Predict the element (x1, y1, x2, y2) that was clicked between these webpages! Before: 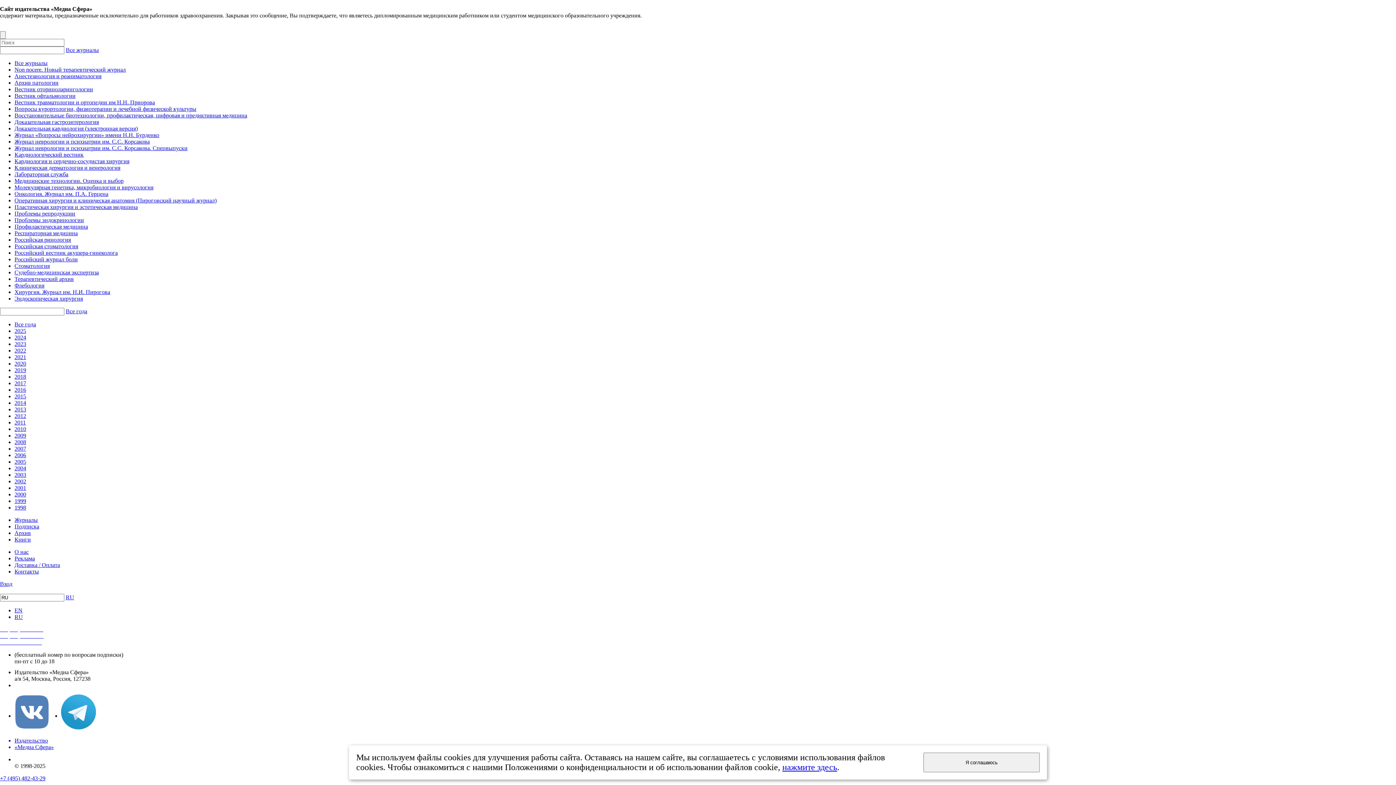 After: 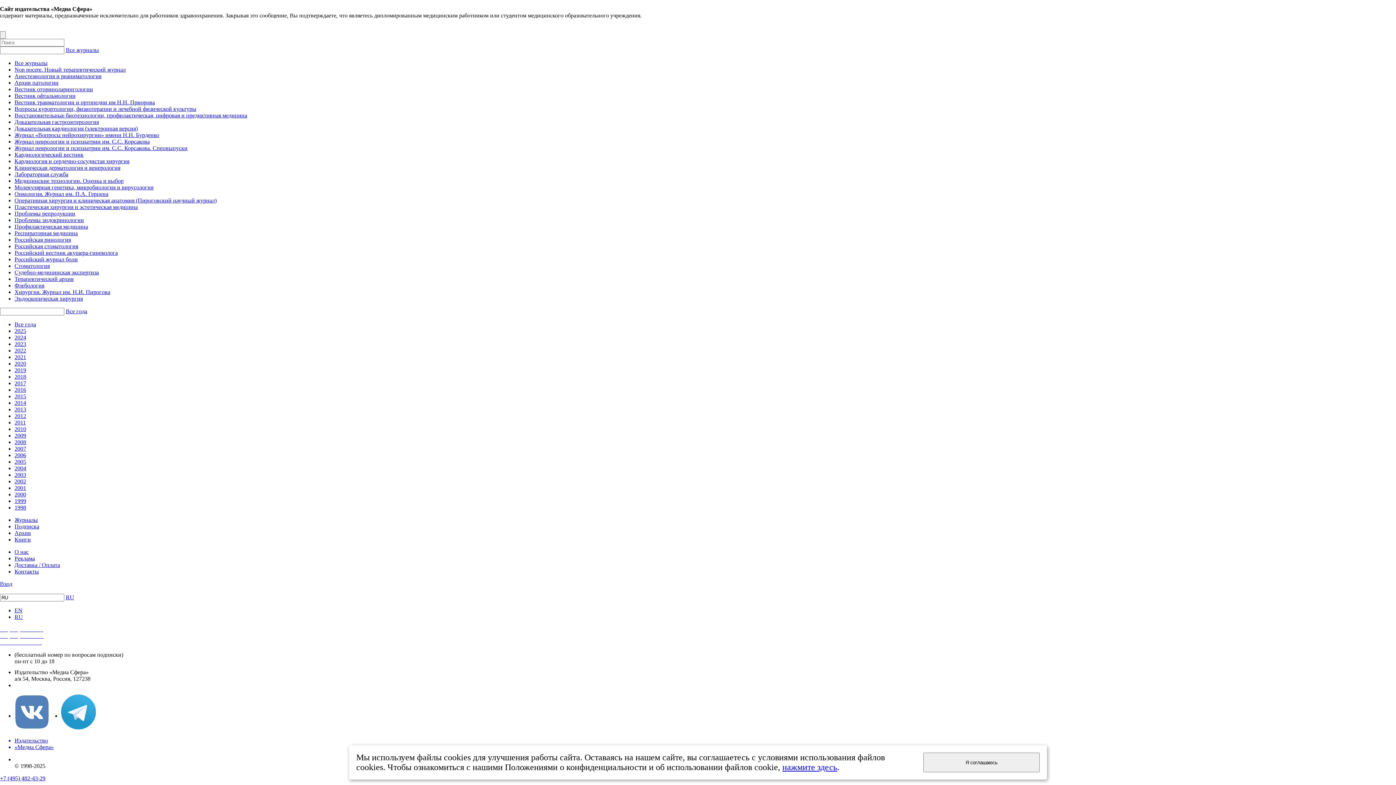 Action: bbox: (14, 184, 153, 190) label: Молекулярная генетика, микробиология и вирусология